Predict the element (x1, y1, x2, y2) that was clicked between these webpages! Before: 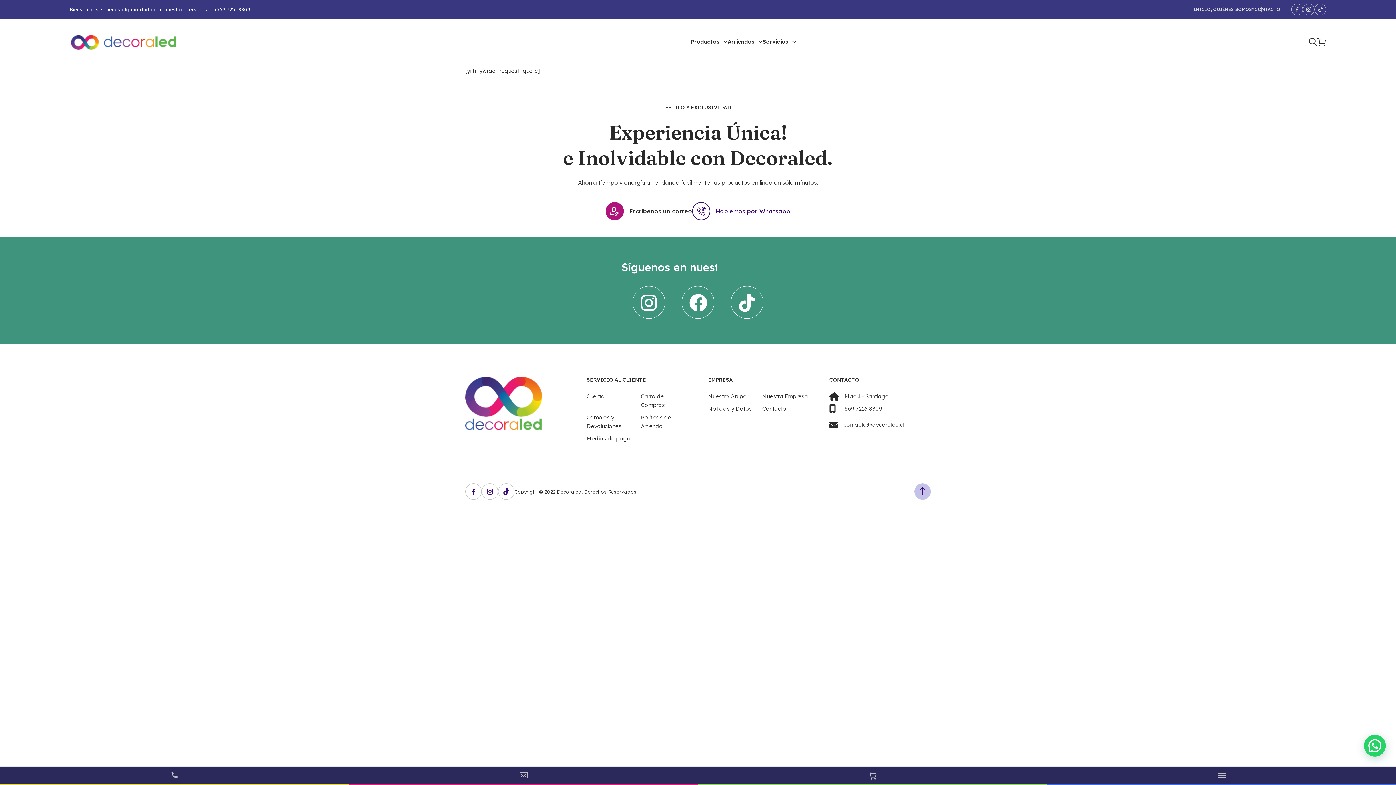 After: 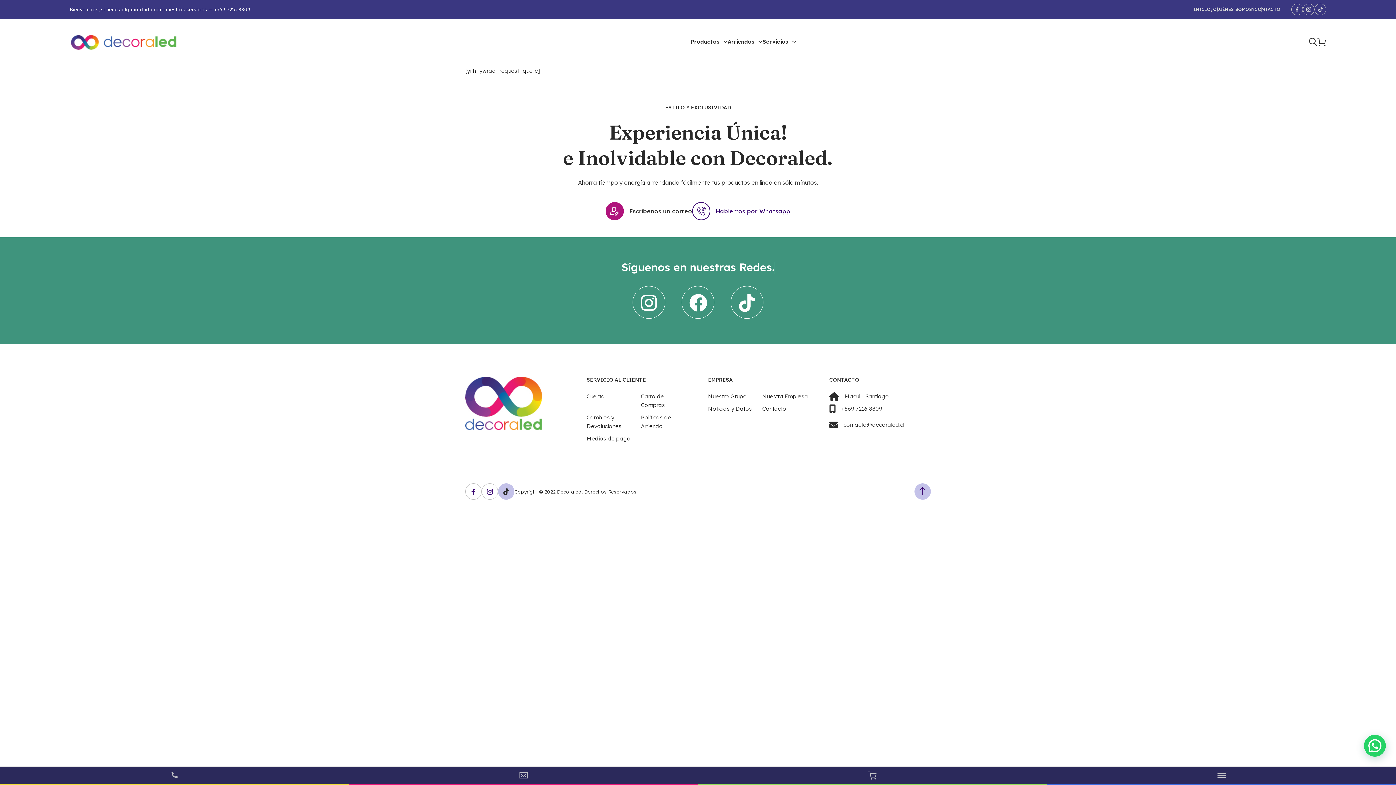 Action: bbox: (498, 483, 514, 500)